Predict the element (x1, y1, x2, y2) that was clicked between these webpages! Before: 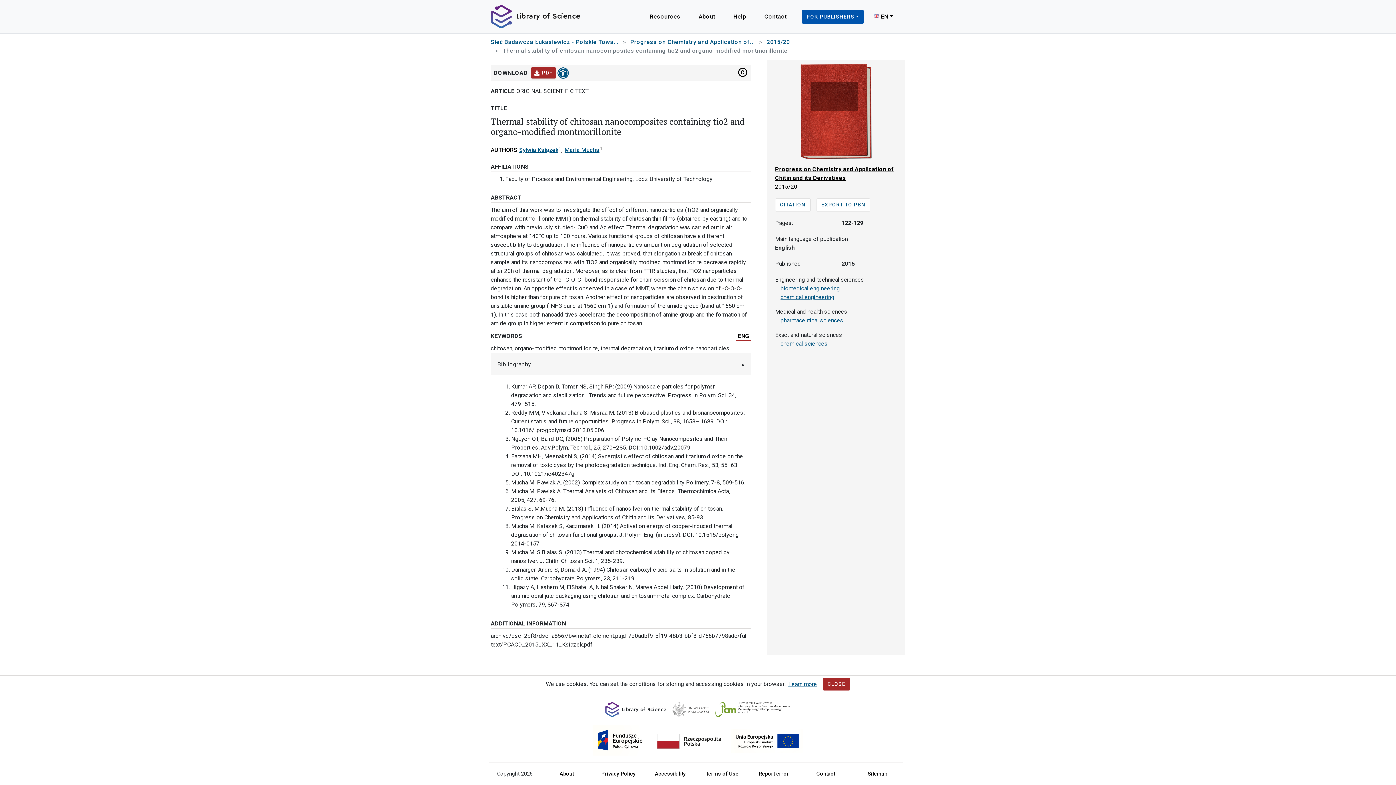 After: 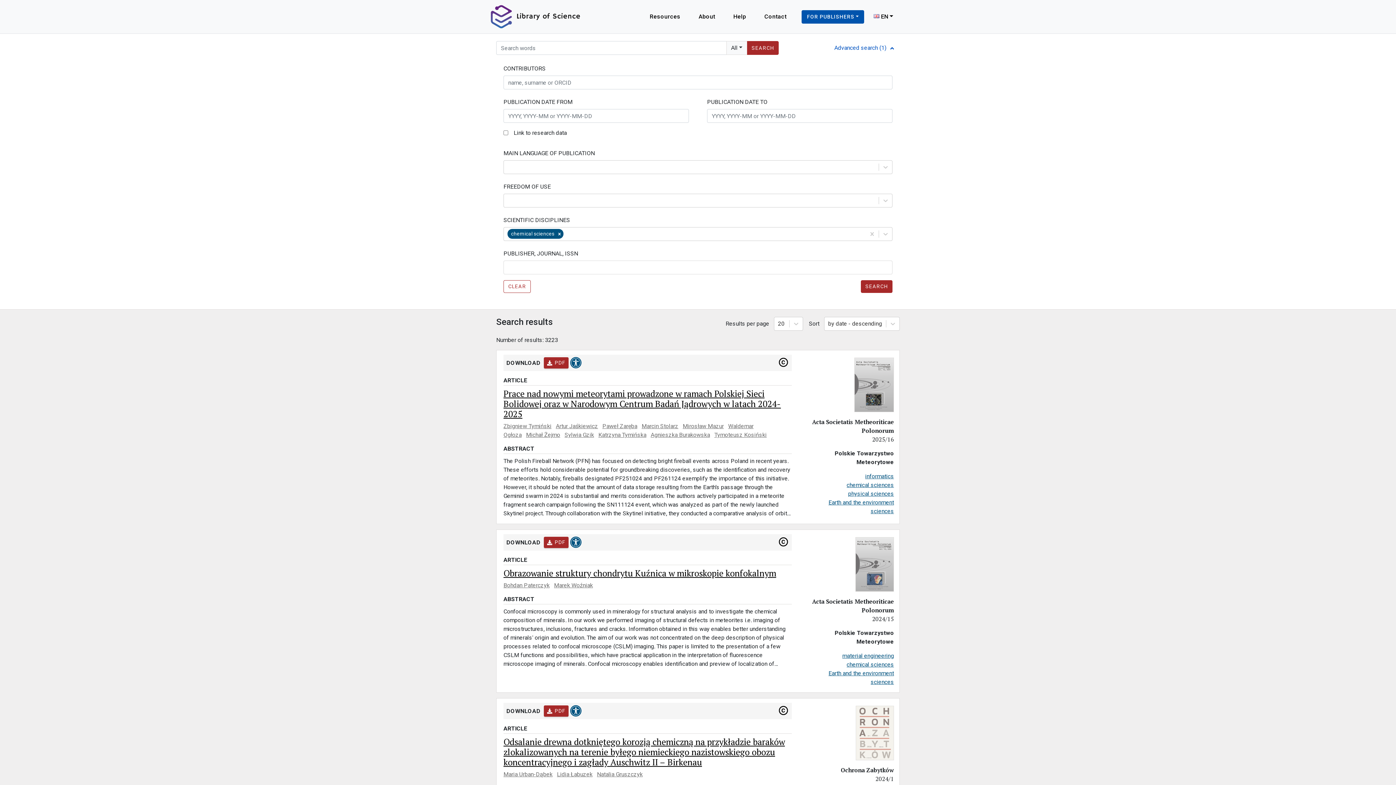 Action: bbox: (780, 340, 828, 347) label: chemical sciences